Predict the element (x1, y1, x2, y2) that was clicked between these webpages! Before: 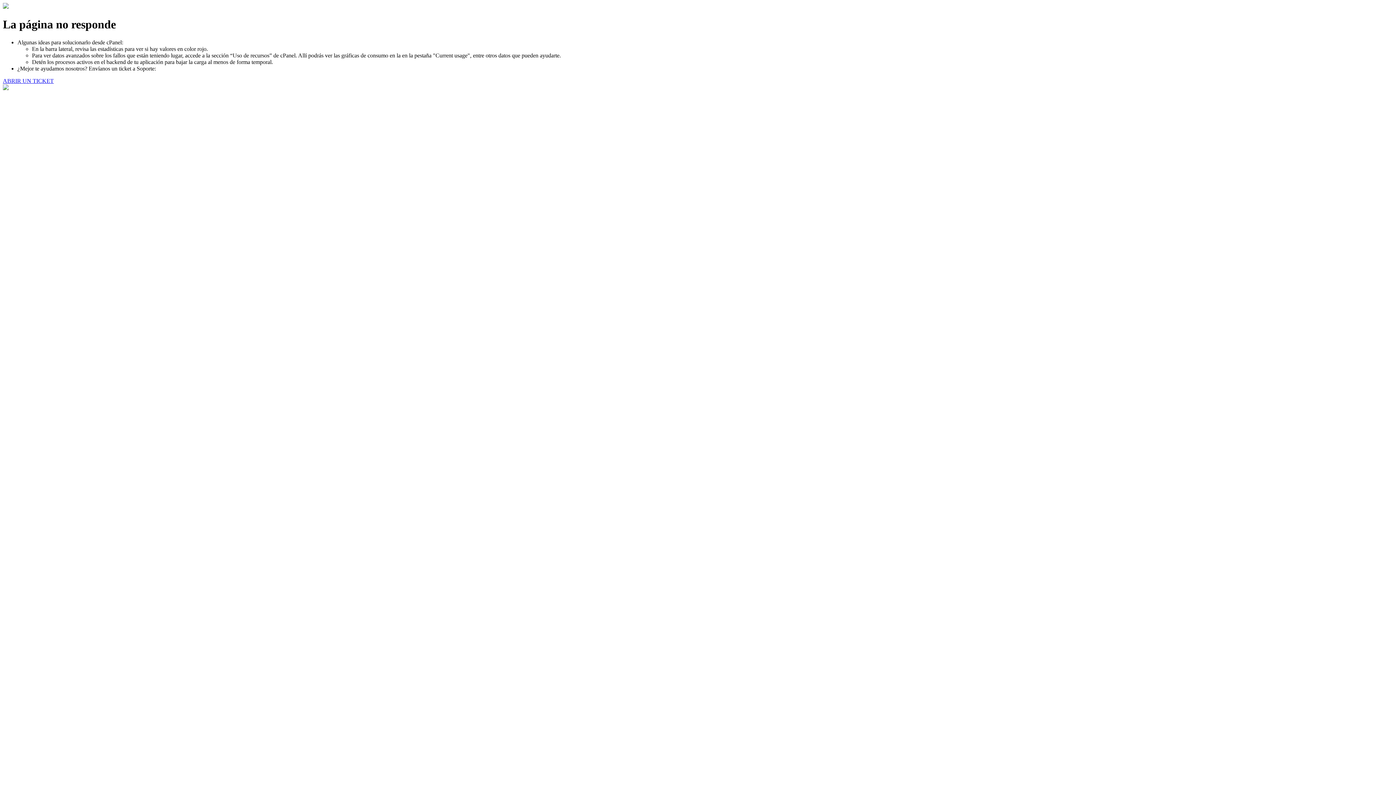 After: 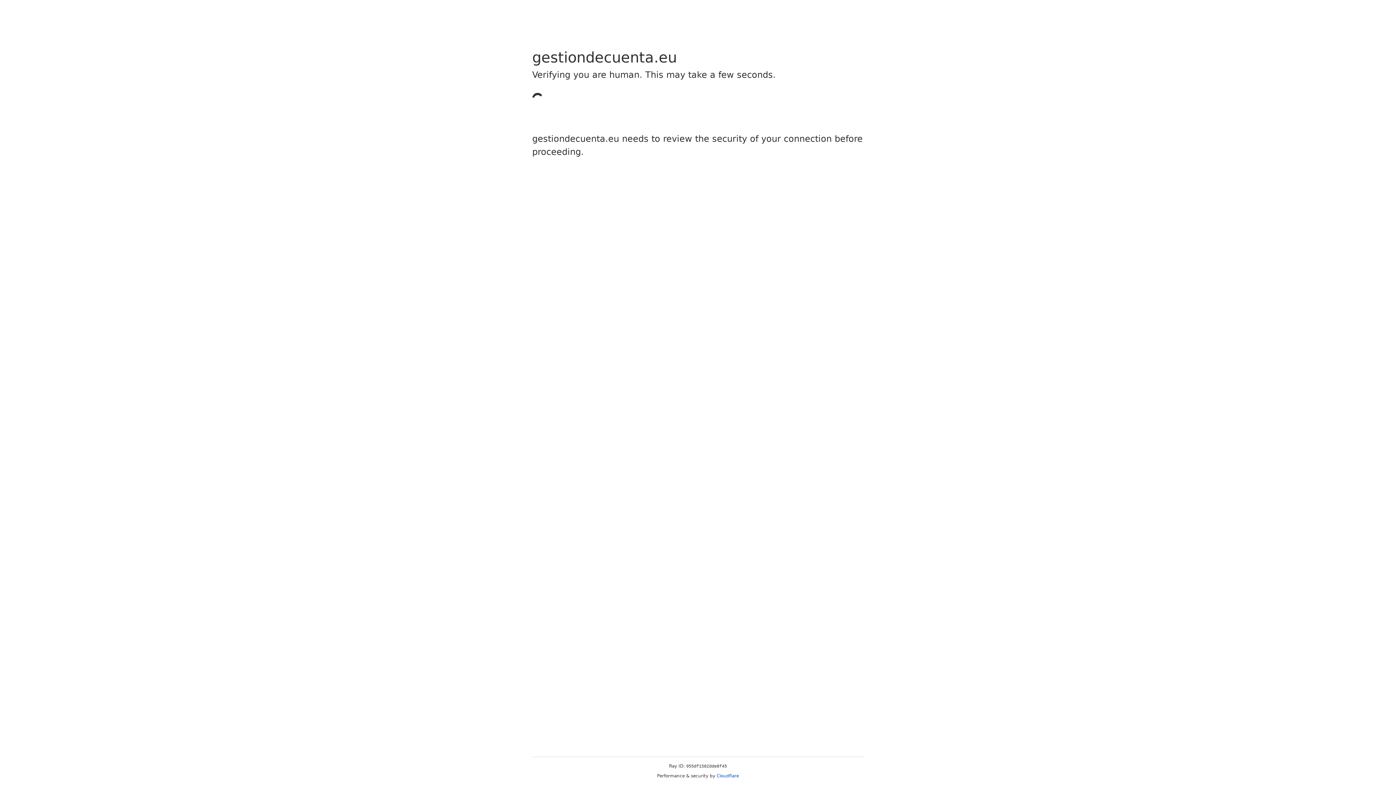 Action: bbox: (2, 77, 53, 83) label: ABRIR UN TICKET